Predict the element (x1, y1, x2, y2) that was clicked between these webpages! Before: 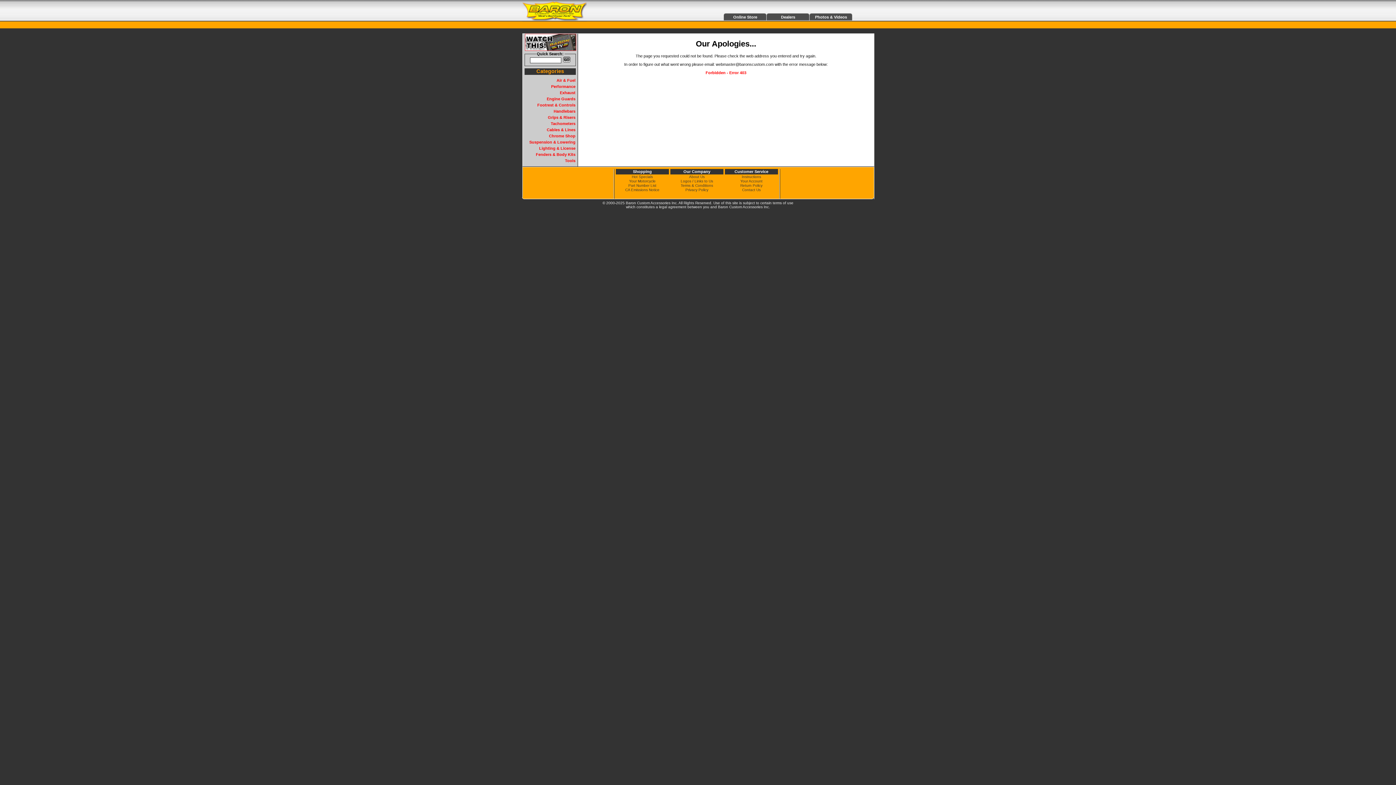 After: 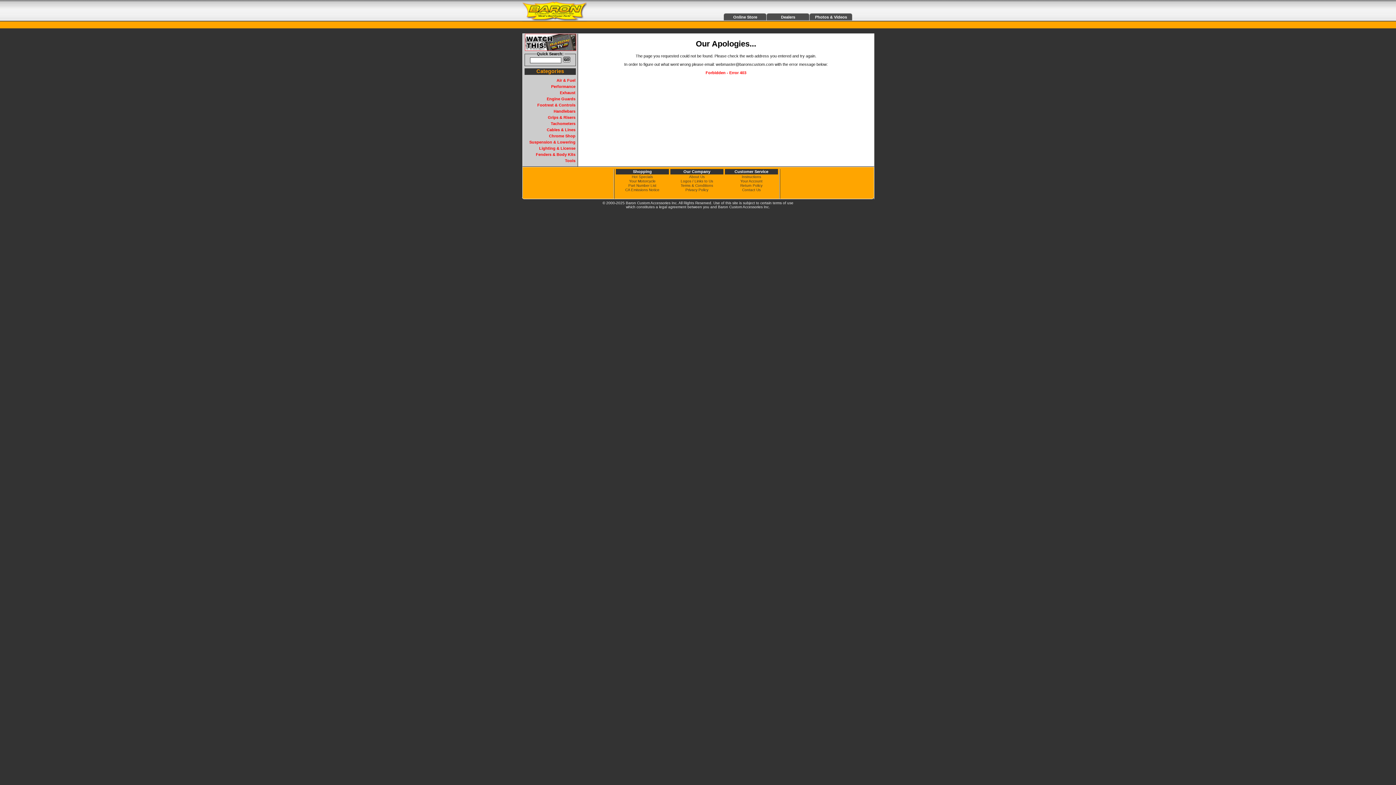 Action: label: Tools bbox: (565, 158, 575, 162)